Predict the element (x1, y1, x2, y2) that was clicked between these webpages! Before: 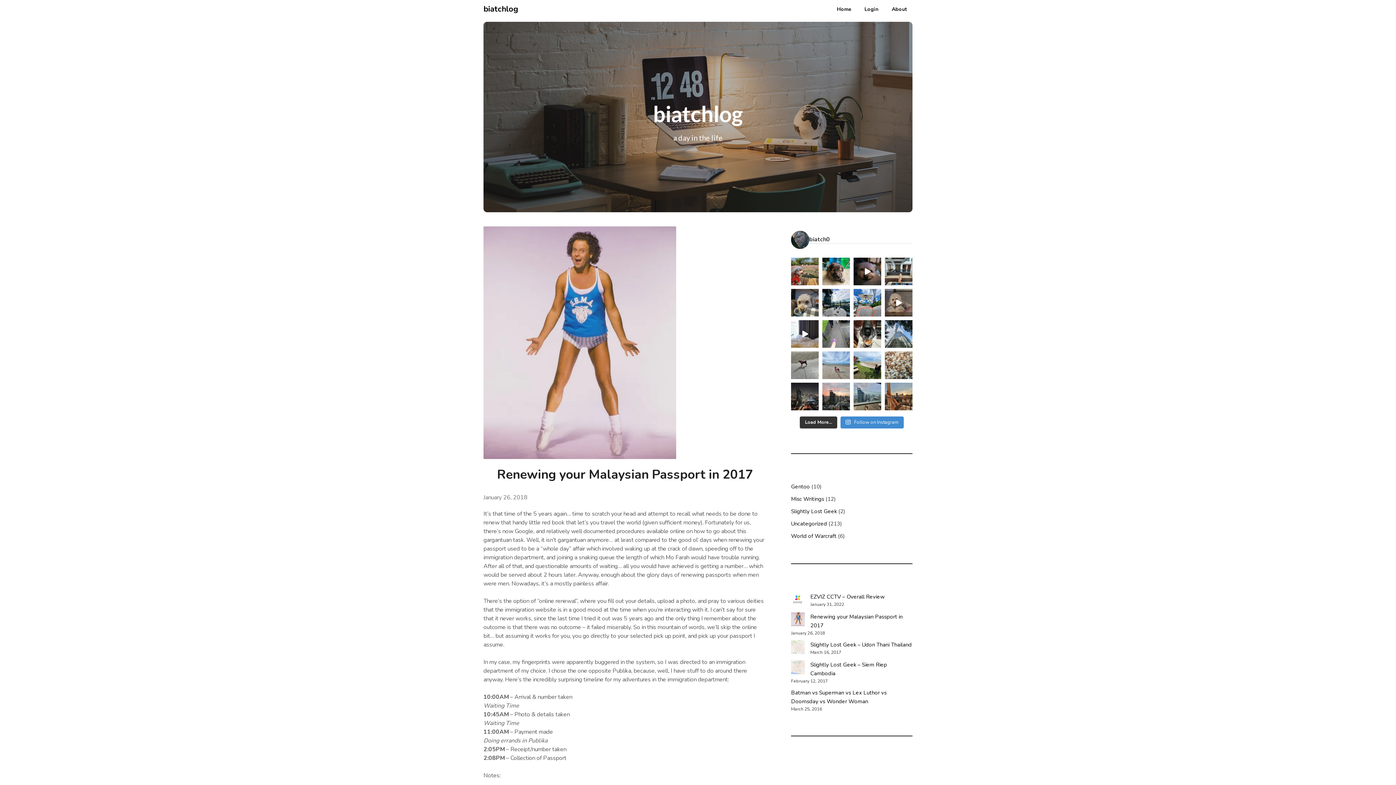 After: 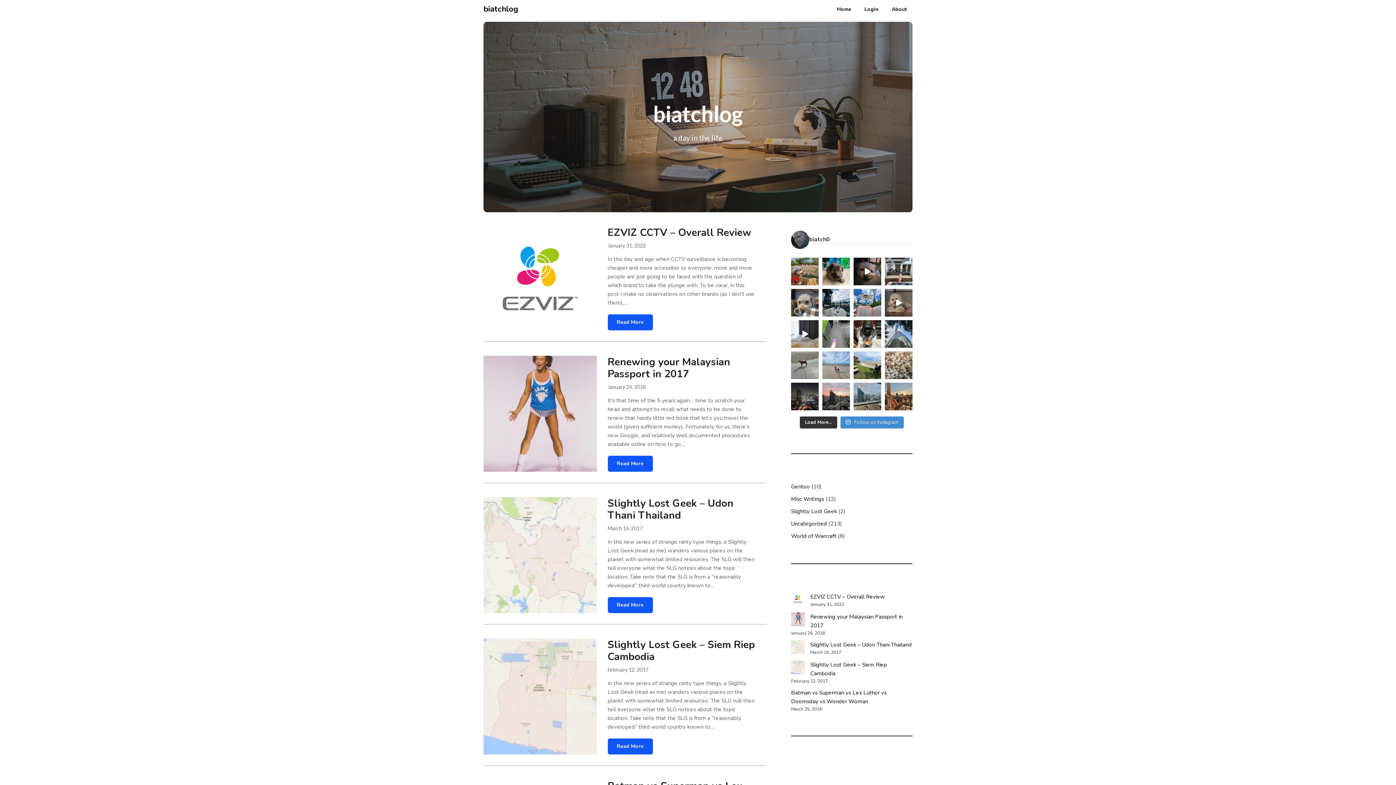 Action: label: biatchlog bbox: (483, 2, 518, 15)